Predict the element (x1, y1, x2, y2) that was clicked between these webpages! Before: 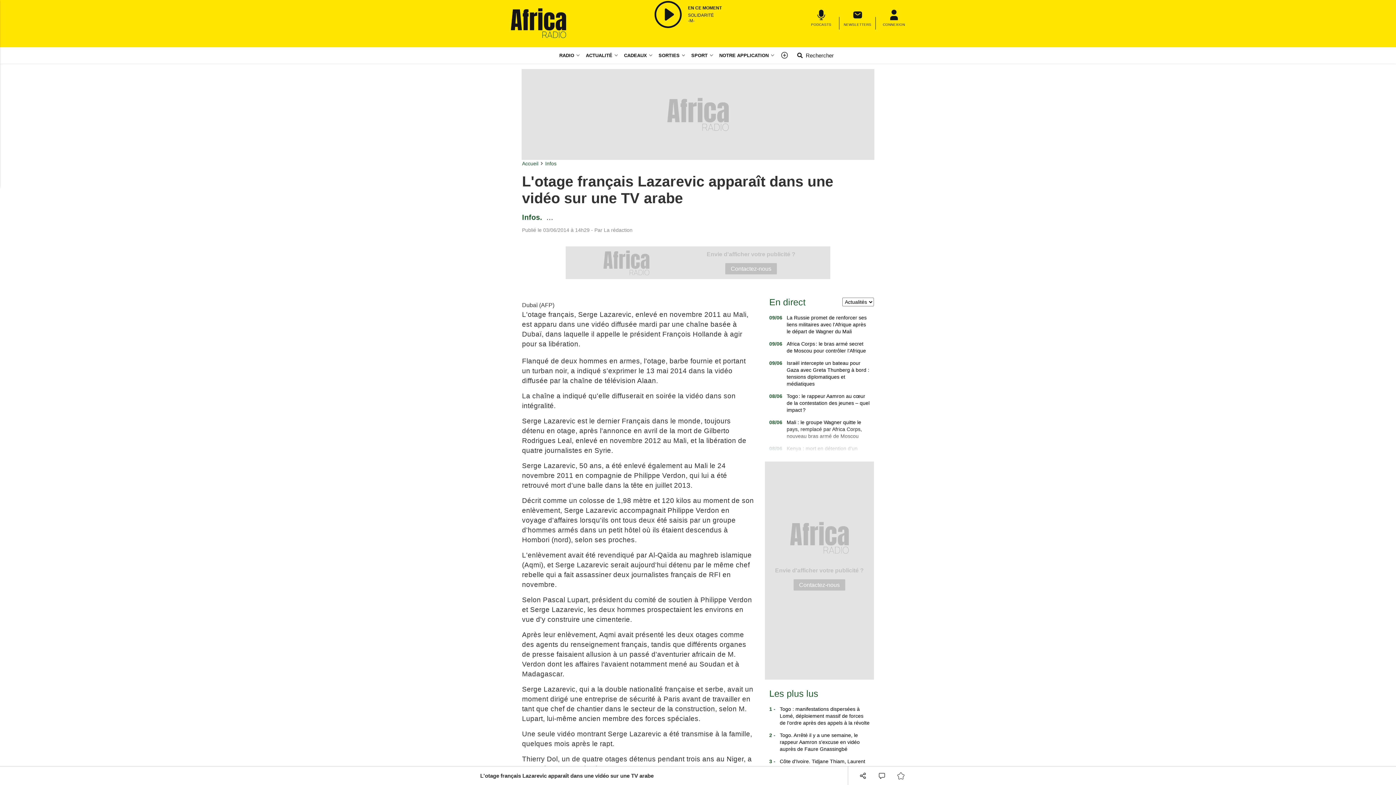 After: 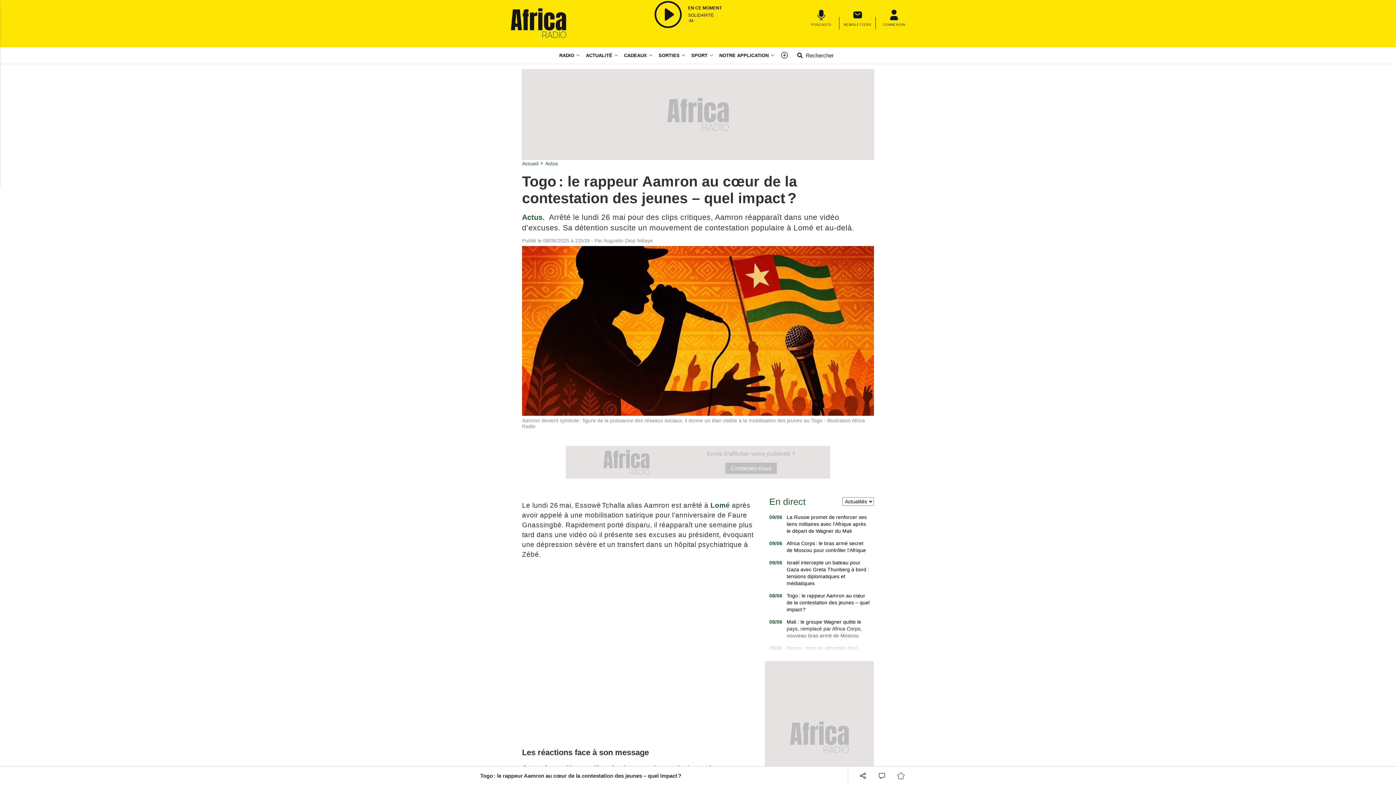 Action: label: Togo : le rappeur Aamron au cœur de la contestation des jeunes – quel impact ? bbox: (786, 393, 869, 413)